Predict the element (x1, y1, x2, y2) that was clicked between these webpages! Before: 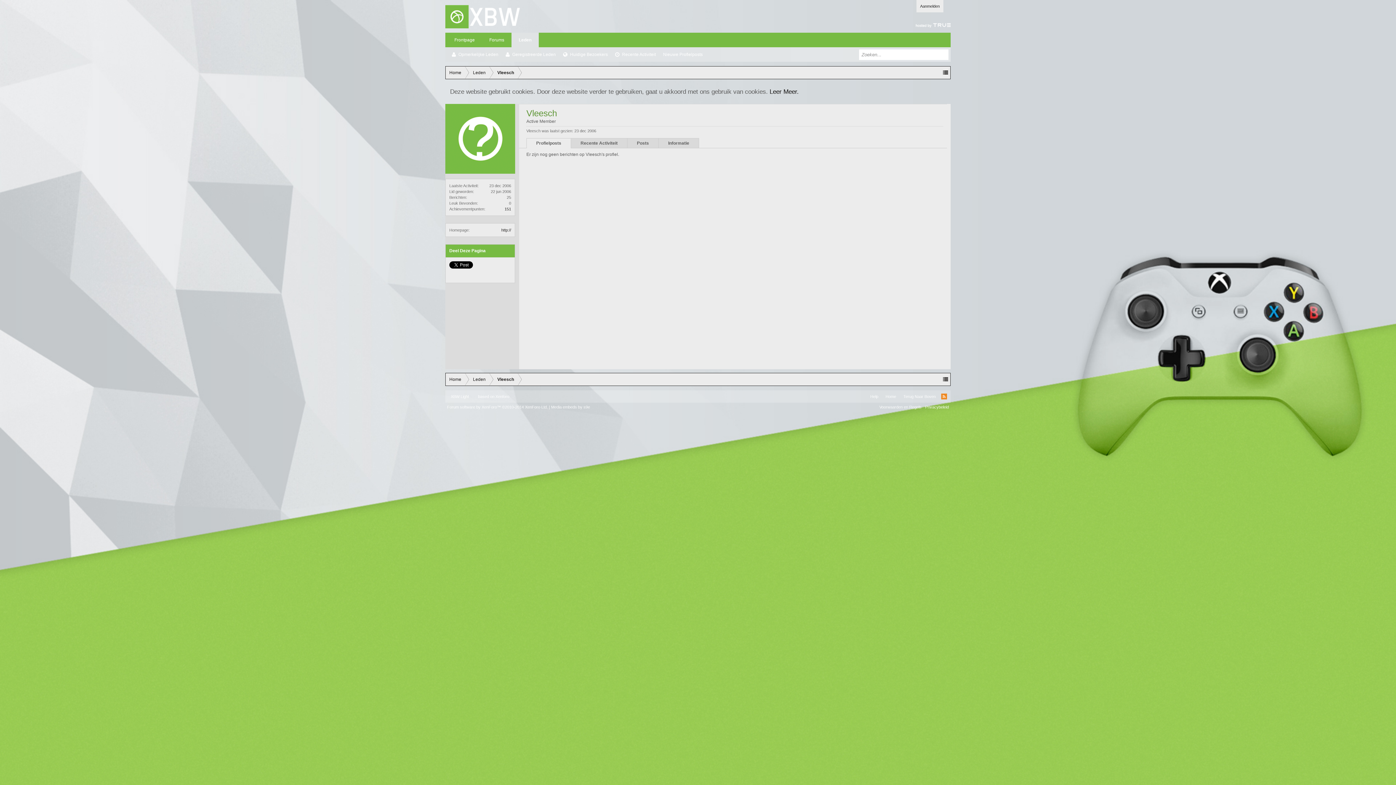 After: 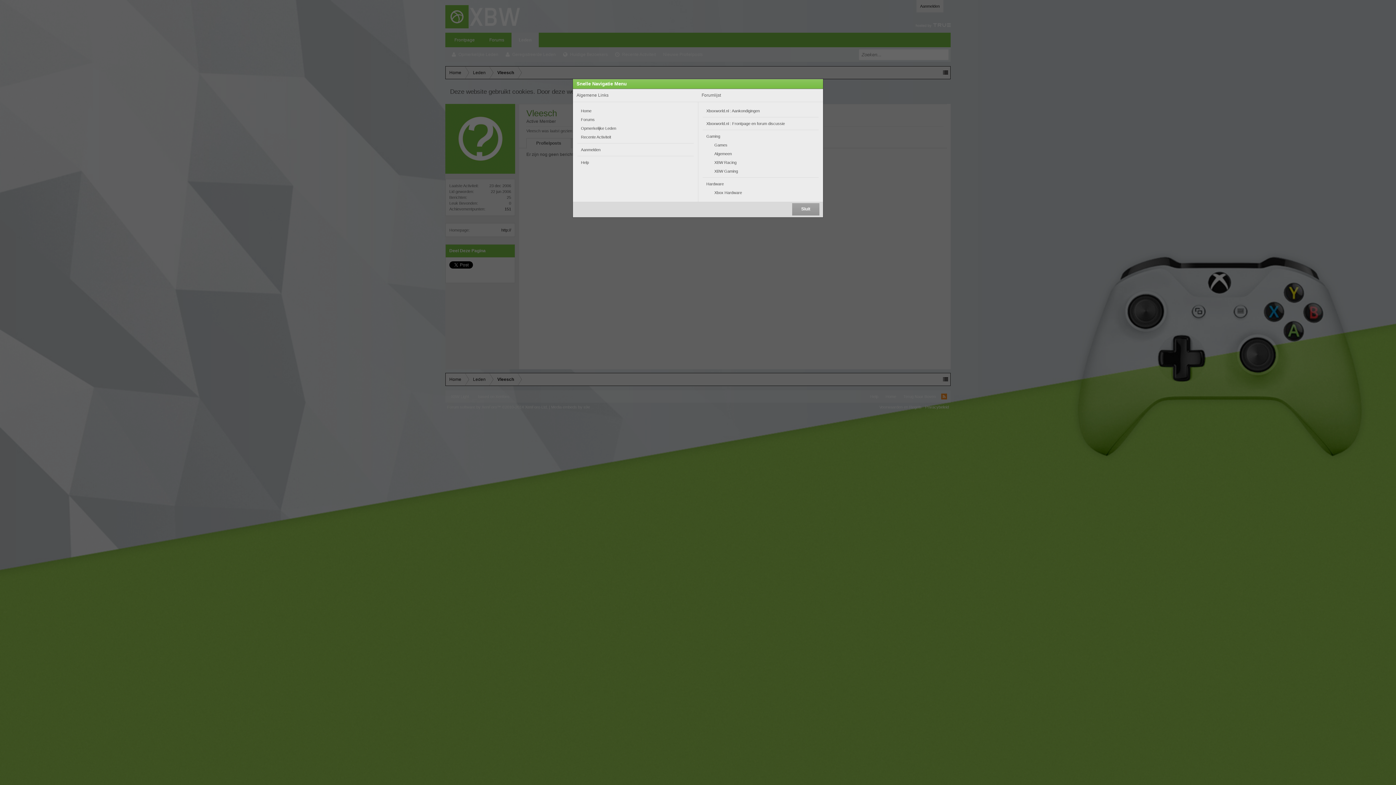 Action: bbox: (942, 376, 948, 382)